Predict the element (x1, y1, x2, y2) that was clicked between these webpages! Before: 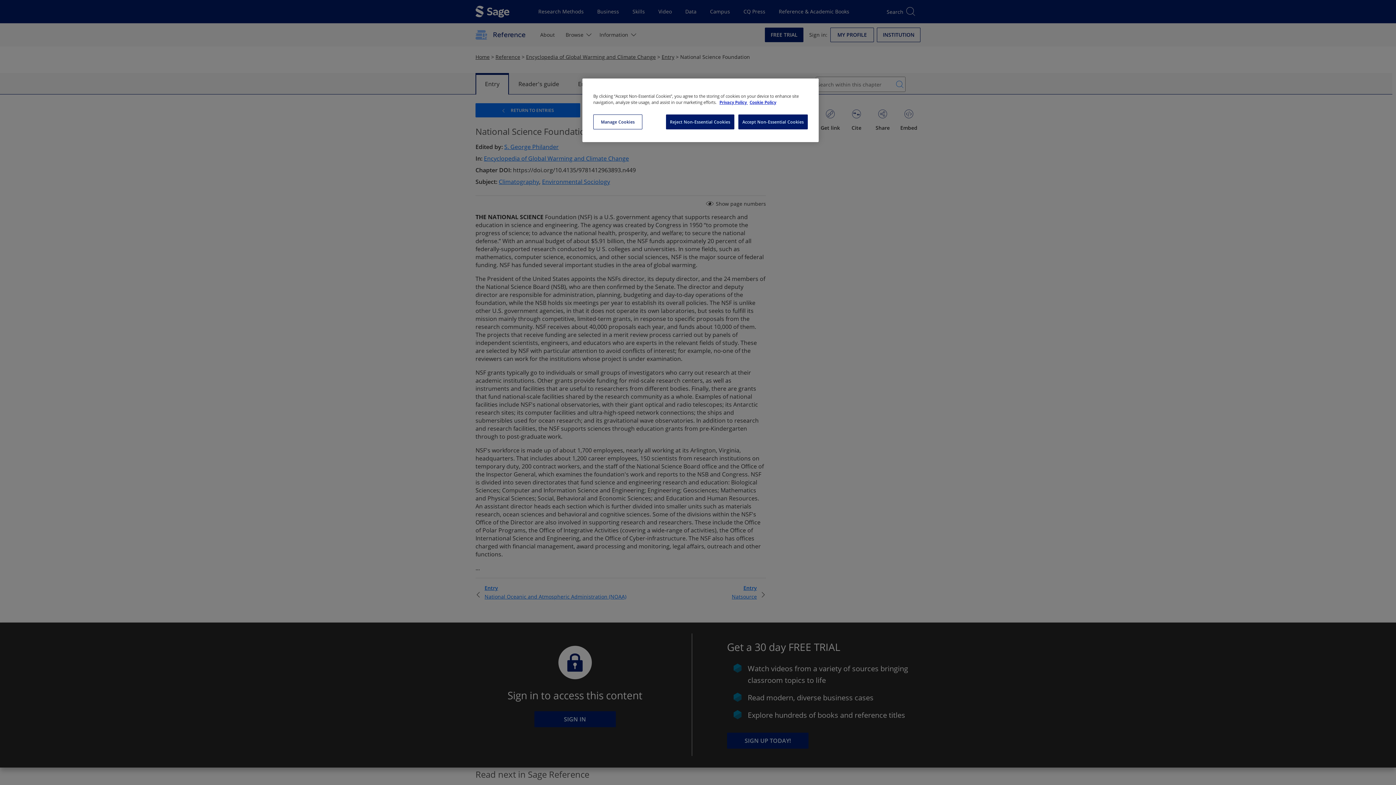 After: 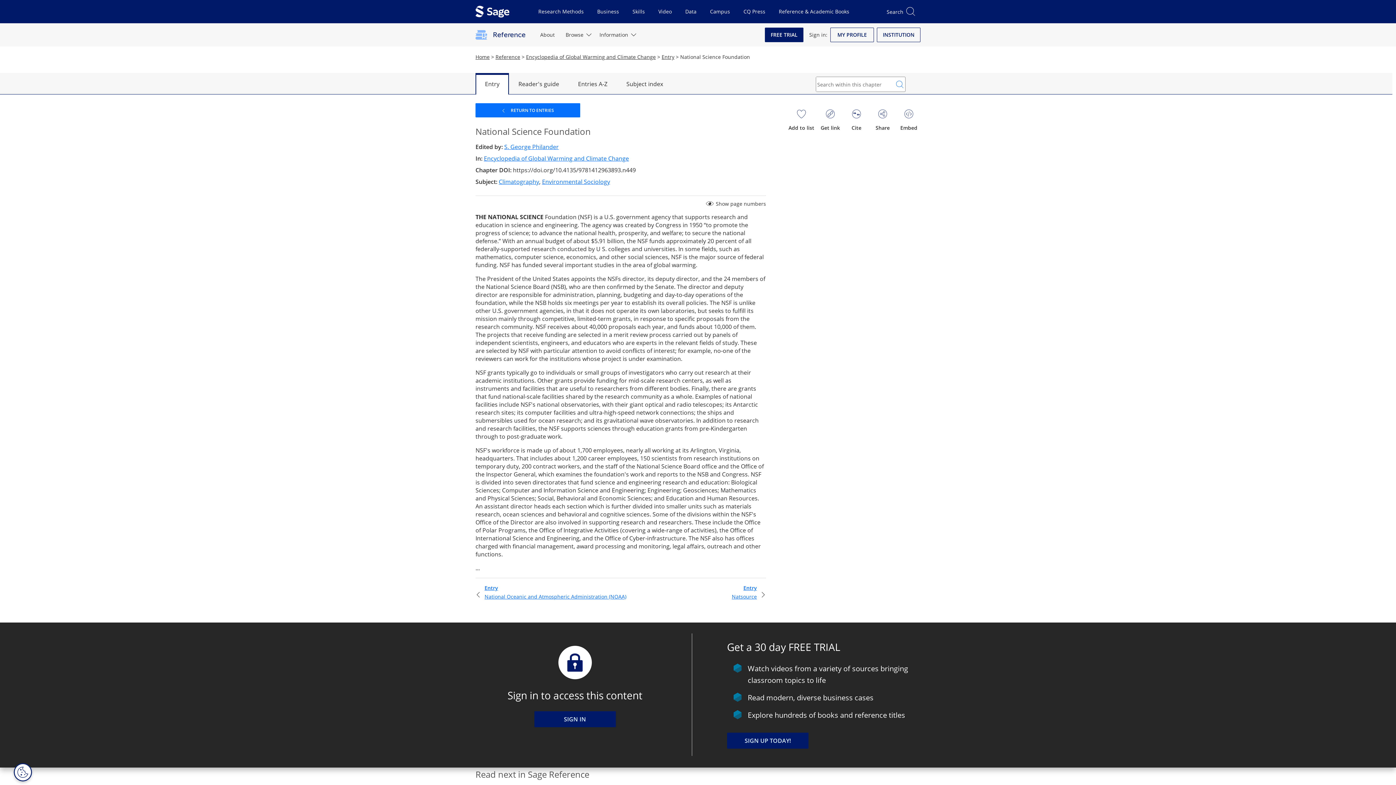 Action: label: Accept Non-Essential Cookies bbox: (738, 114, 808, 129)